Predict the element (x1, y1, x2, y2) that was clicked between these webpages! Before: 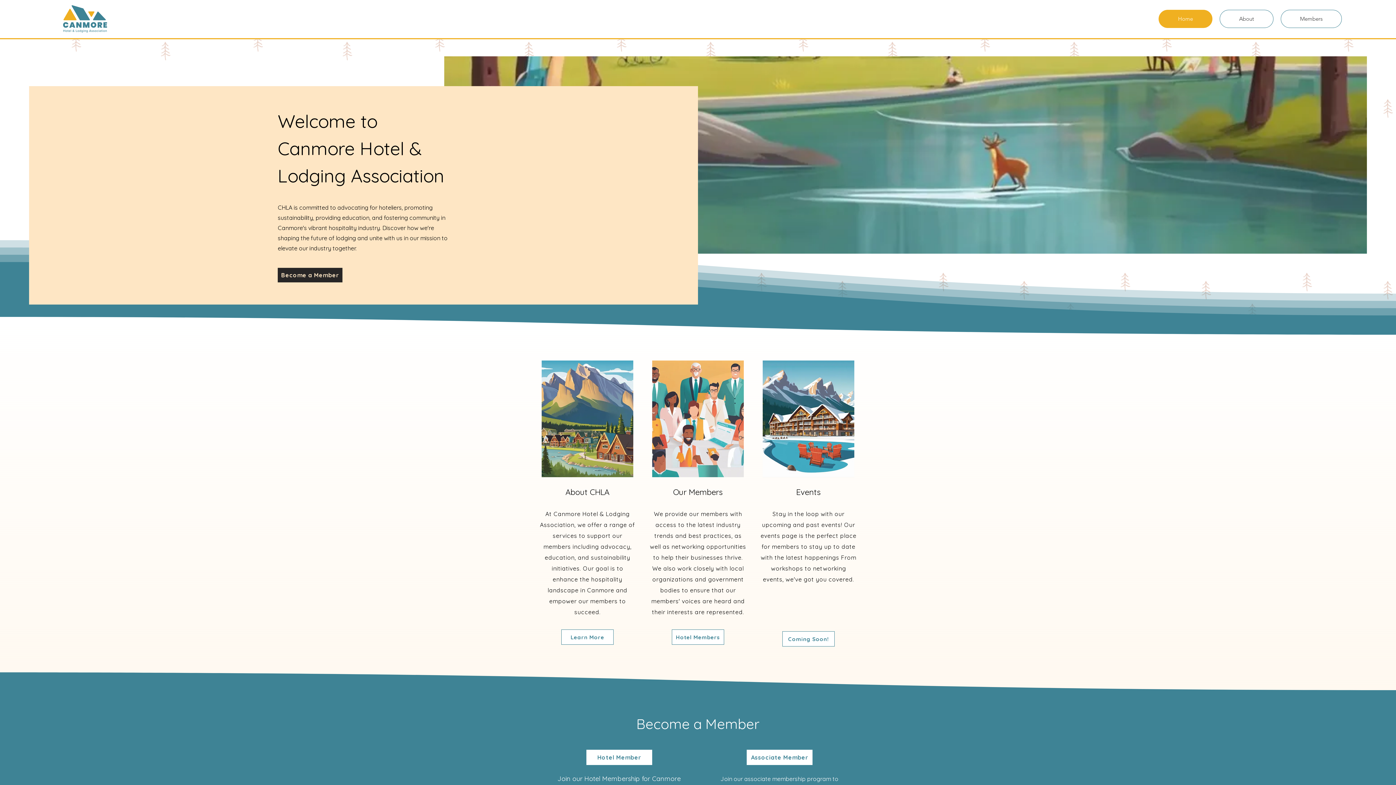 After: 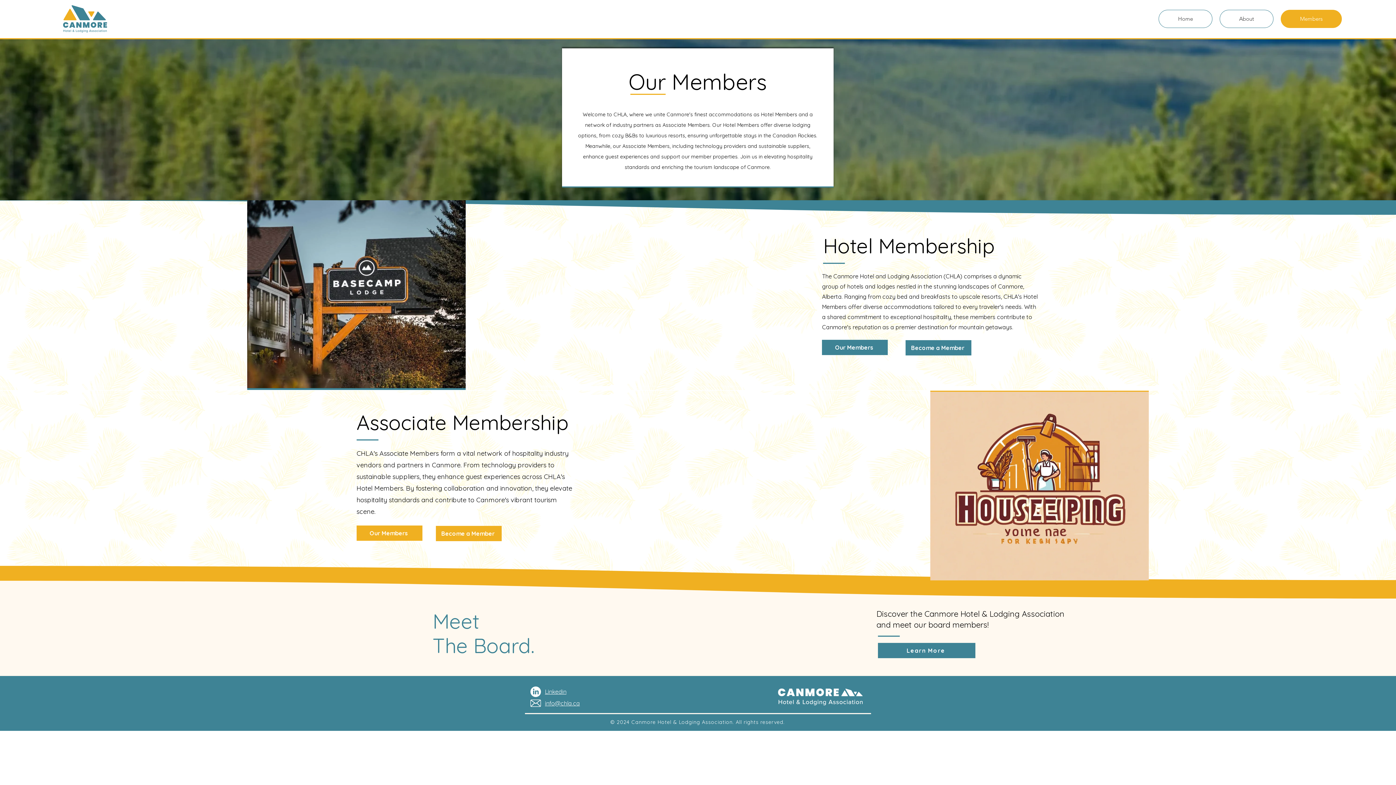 Action: label: Become a Member bbox: (277, 268, 342, 282)